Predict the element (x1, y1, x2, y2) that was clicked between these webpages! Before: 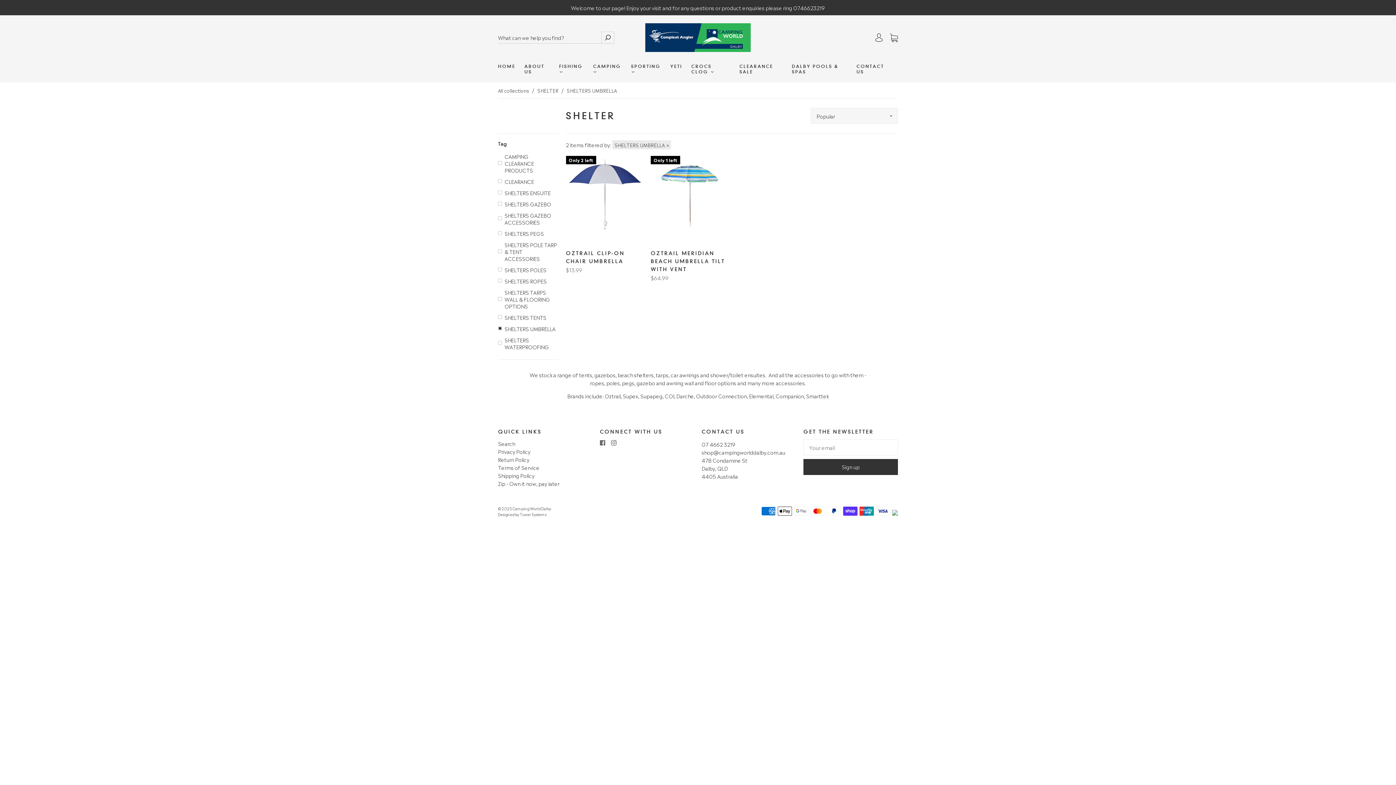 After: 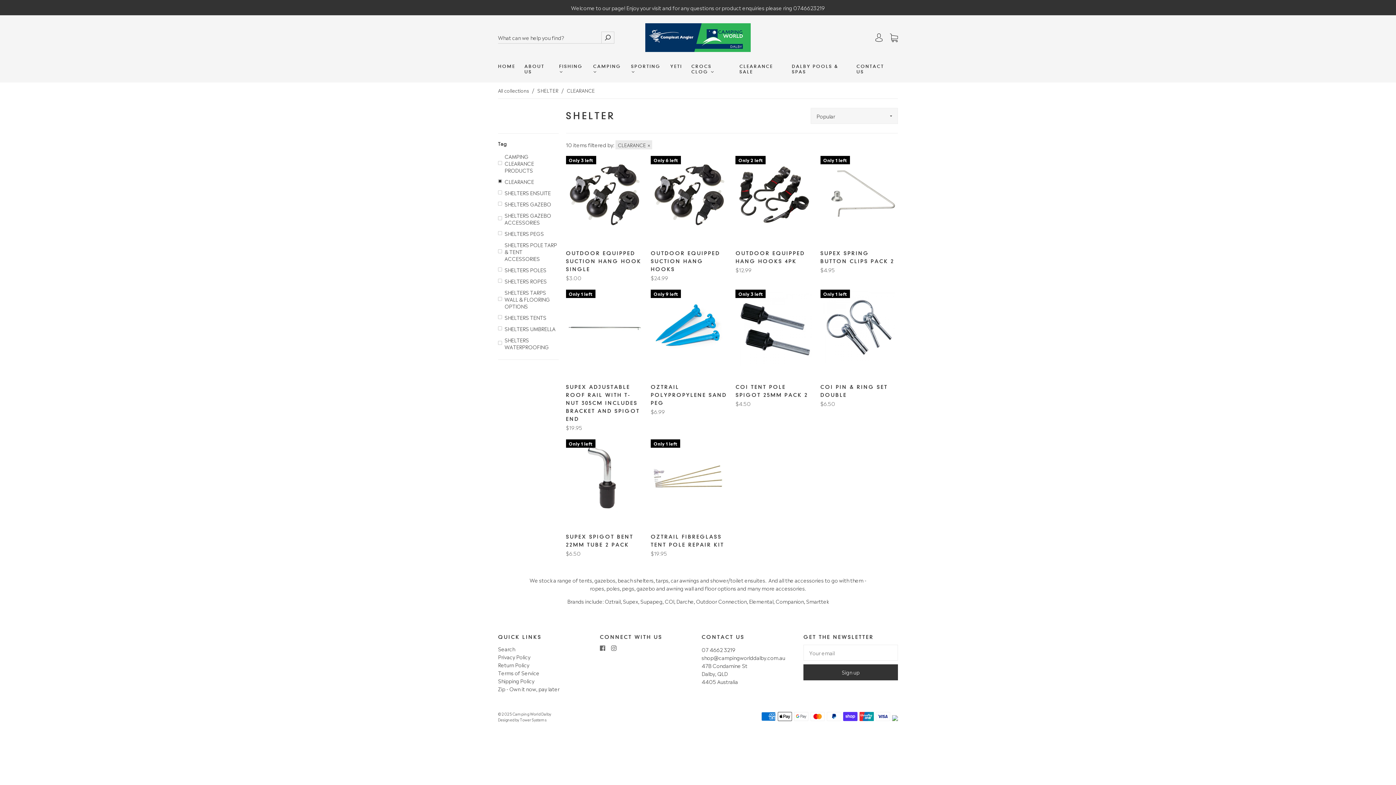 Action: label: CLEARANCE bbox: (498, 176, 558, 186)